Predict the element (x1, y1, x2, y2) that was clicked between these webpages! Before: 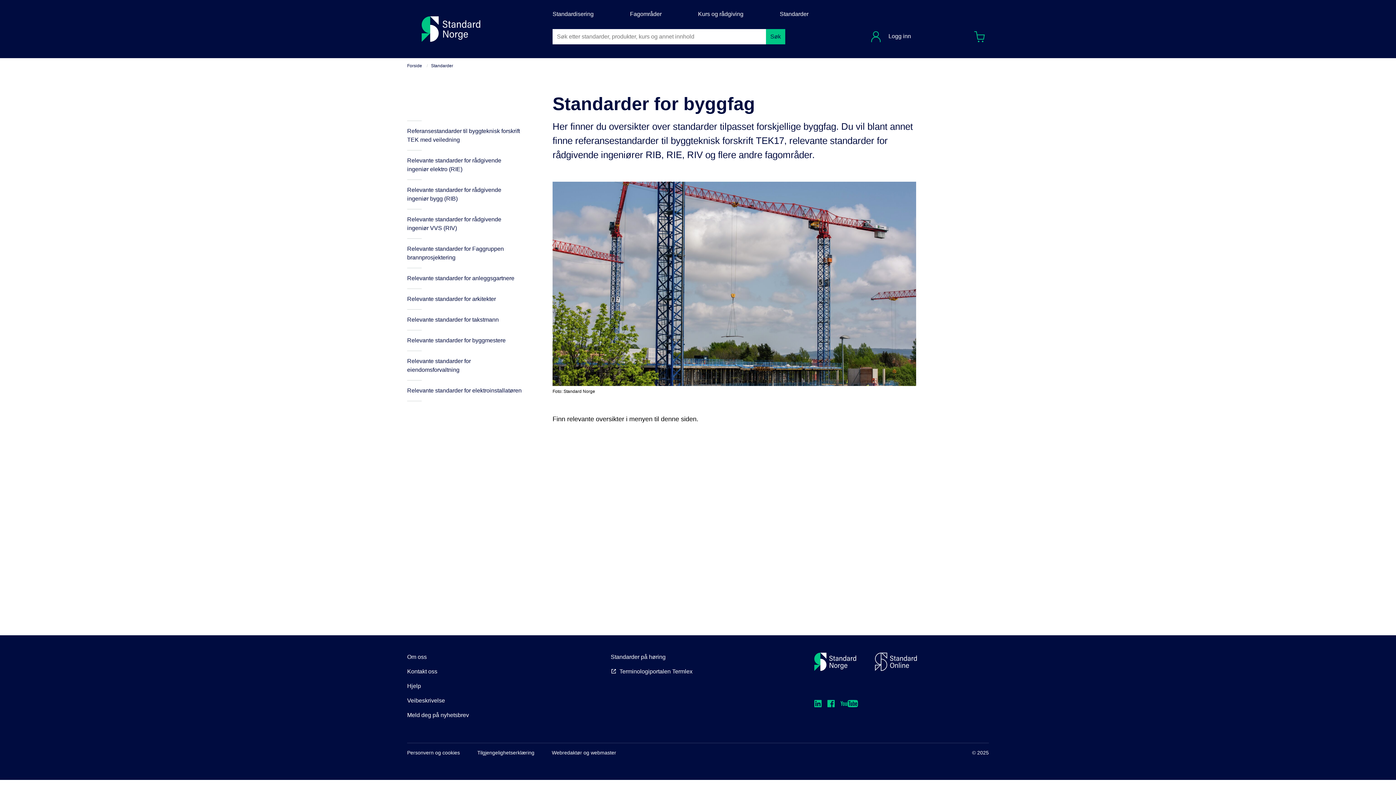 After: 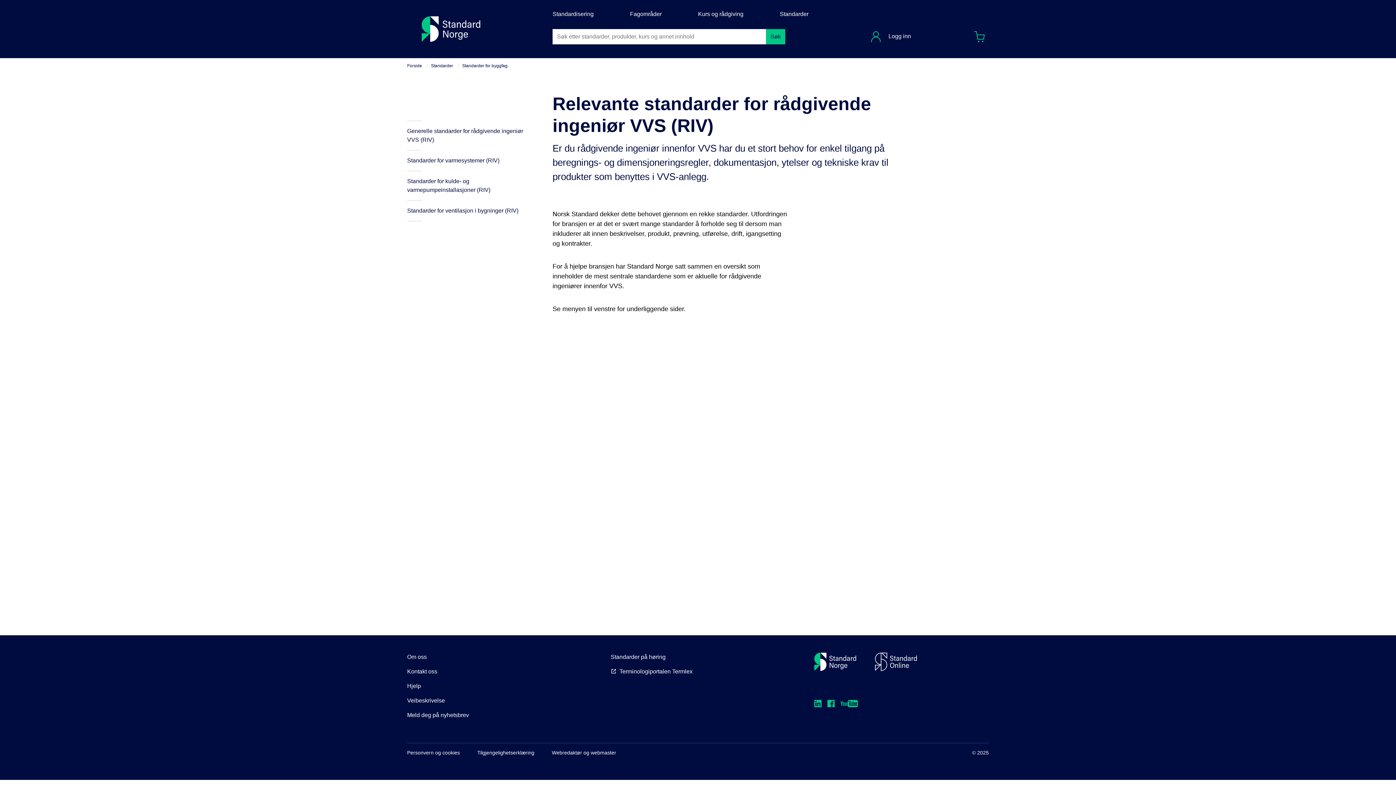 Action: bbox: (407, 209, 523, 238) label: Relevante standarder for rådgivende ingeniør VVS (RIV)